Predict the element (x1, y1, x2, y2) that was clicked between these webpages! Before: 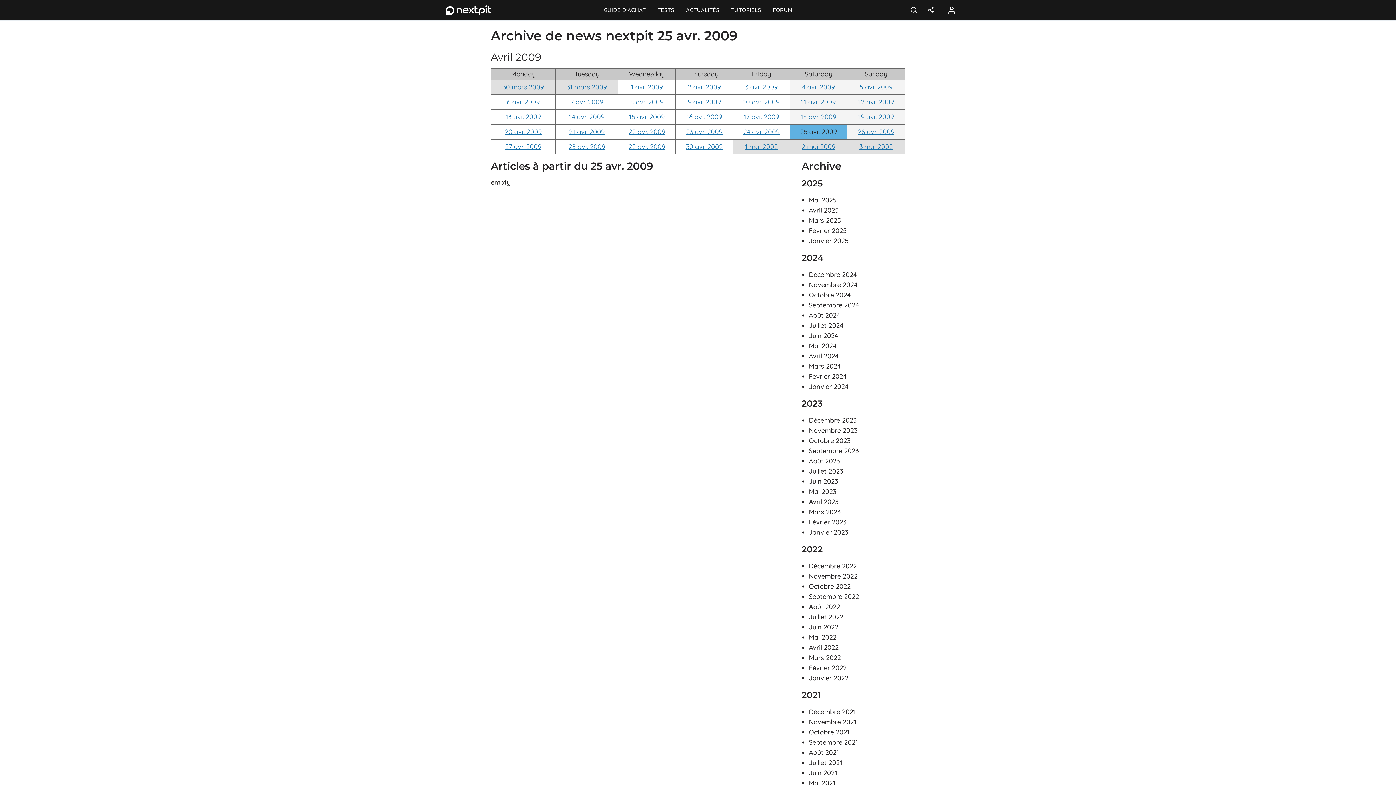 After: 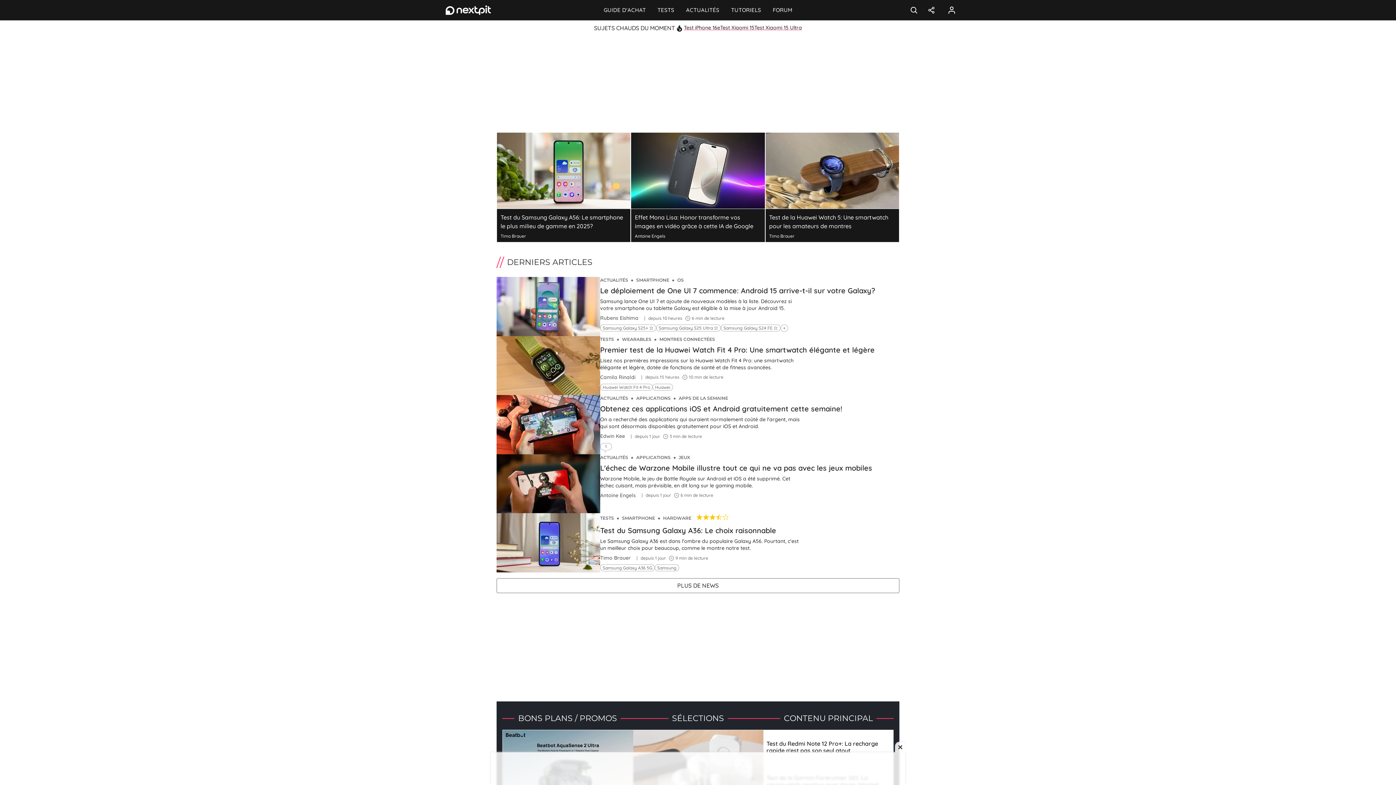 Action: bbox: (425, 0, 490, 20)